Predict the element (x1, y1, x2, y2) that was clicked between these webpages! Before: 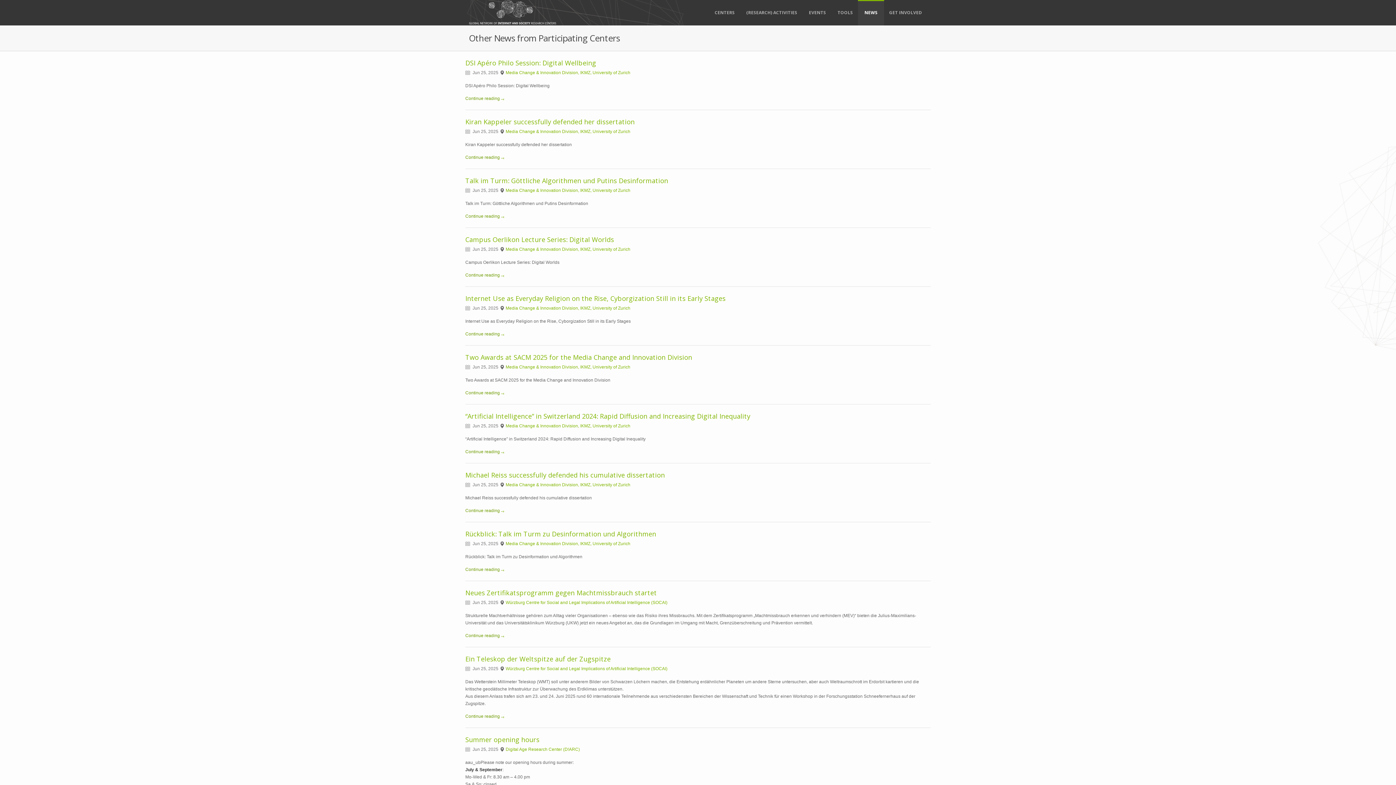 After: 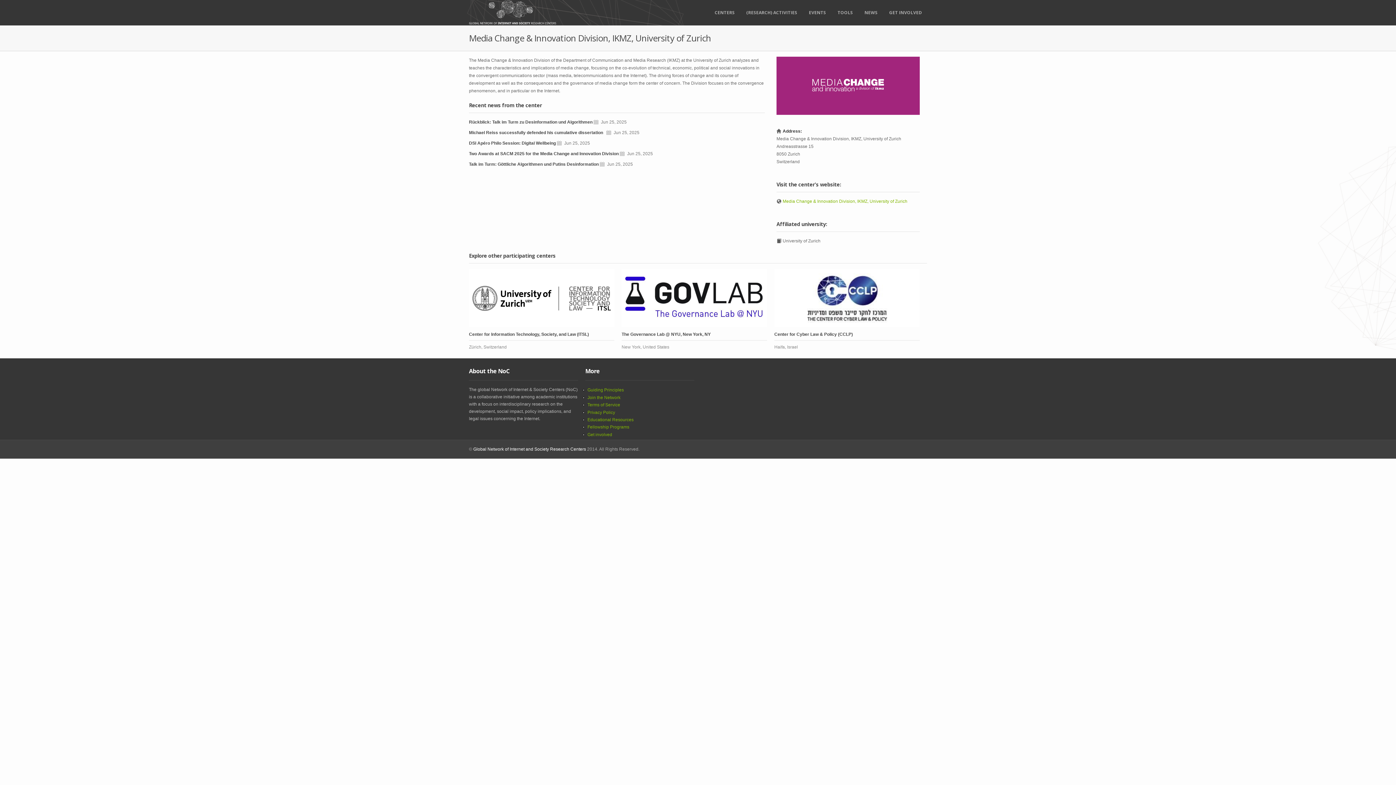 Action: bbox: (505, 364, 630, 369) label: Media Change & Innovation Division, IKMZ, University of Zurich